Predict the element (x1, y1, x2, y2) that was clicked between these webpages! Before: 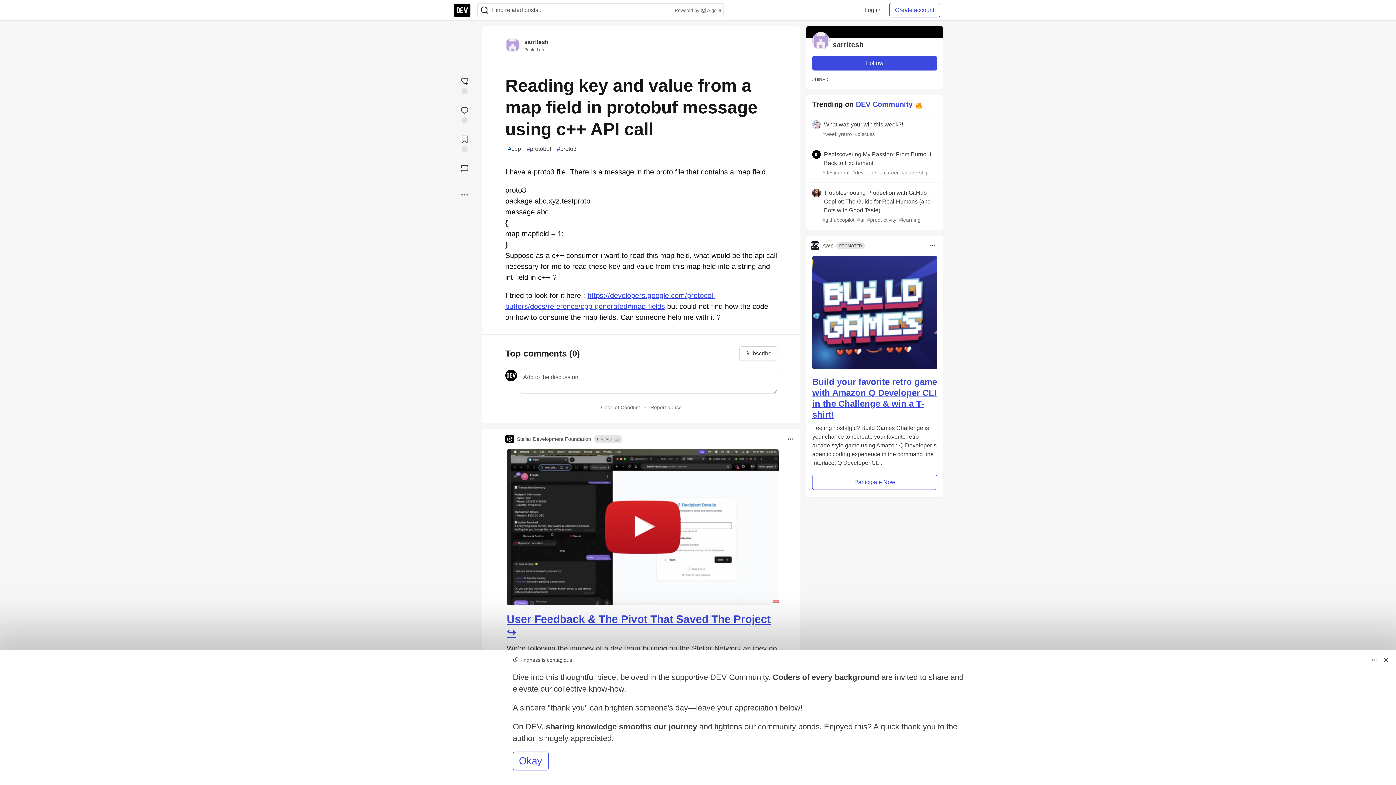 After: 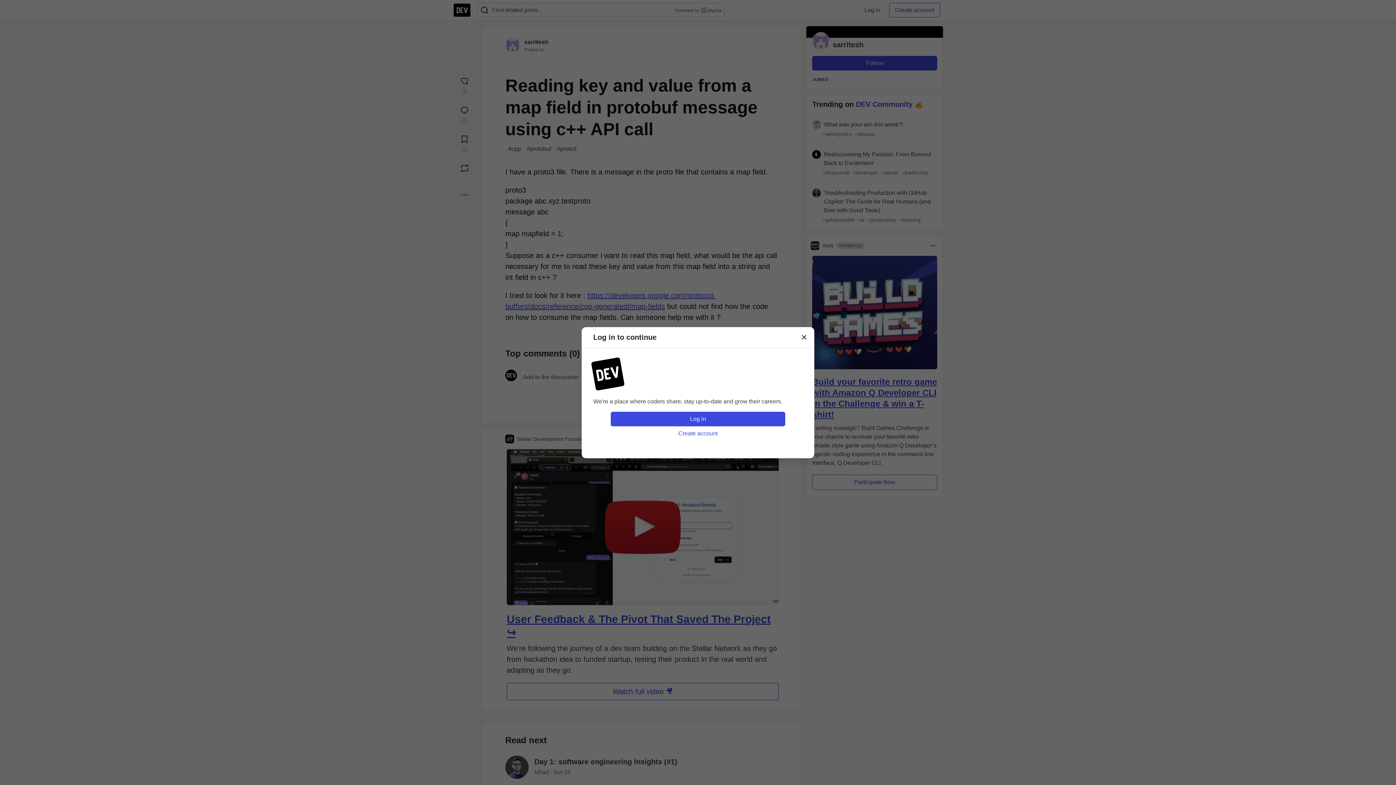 Action: bbox: (455, 73, 474, 96) label: reaction-drawer-trigger